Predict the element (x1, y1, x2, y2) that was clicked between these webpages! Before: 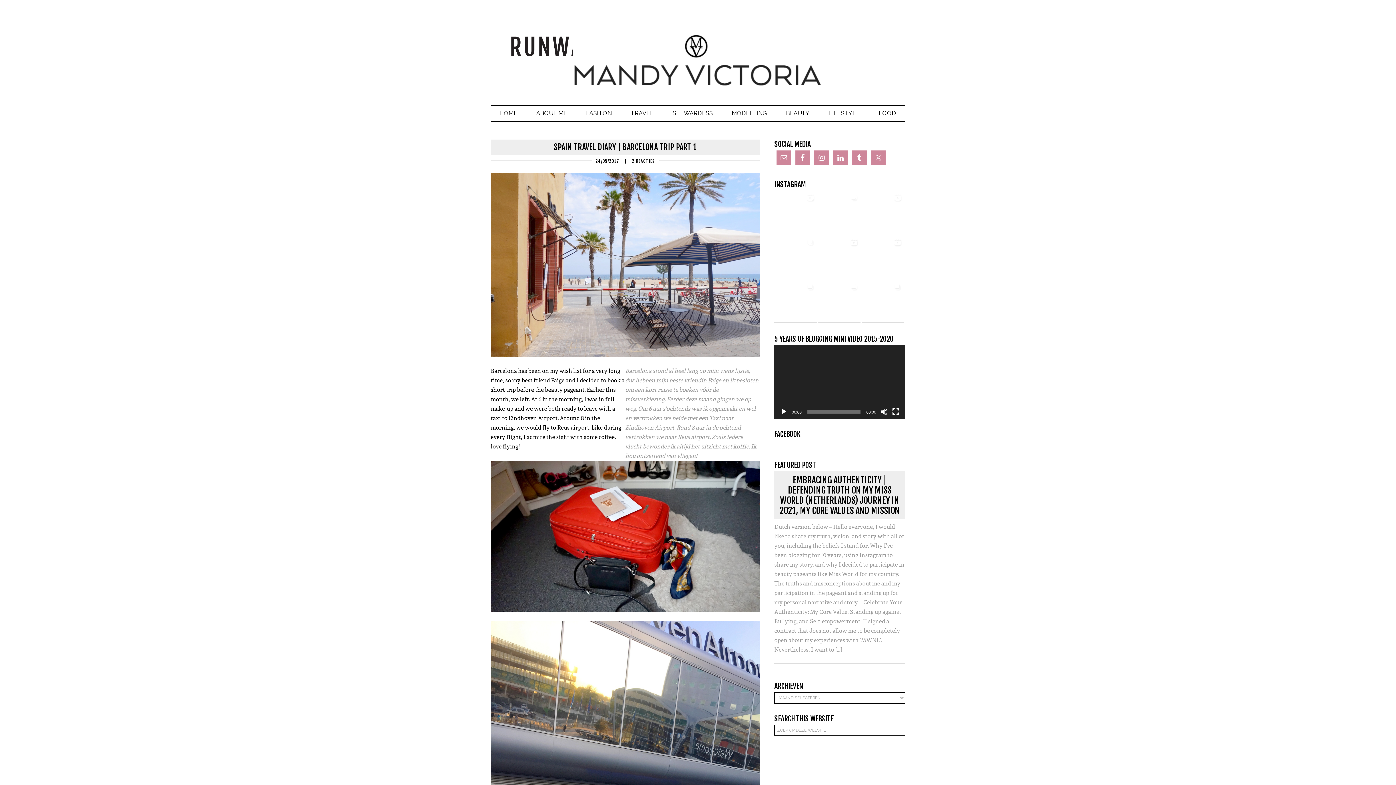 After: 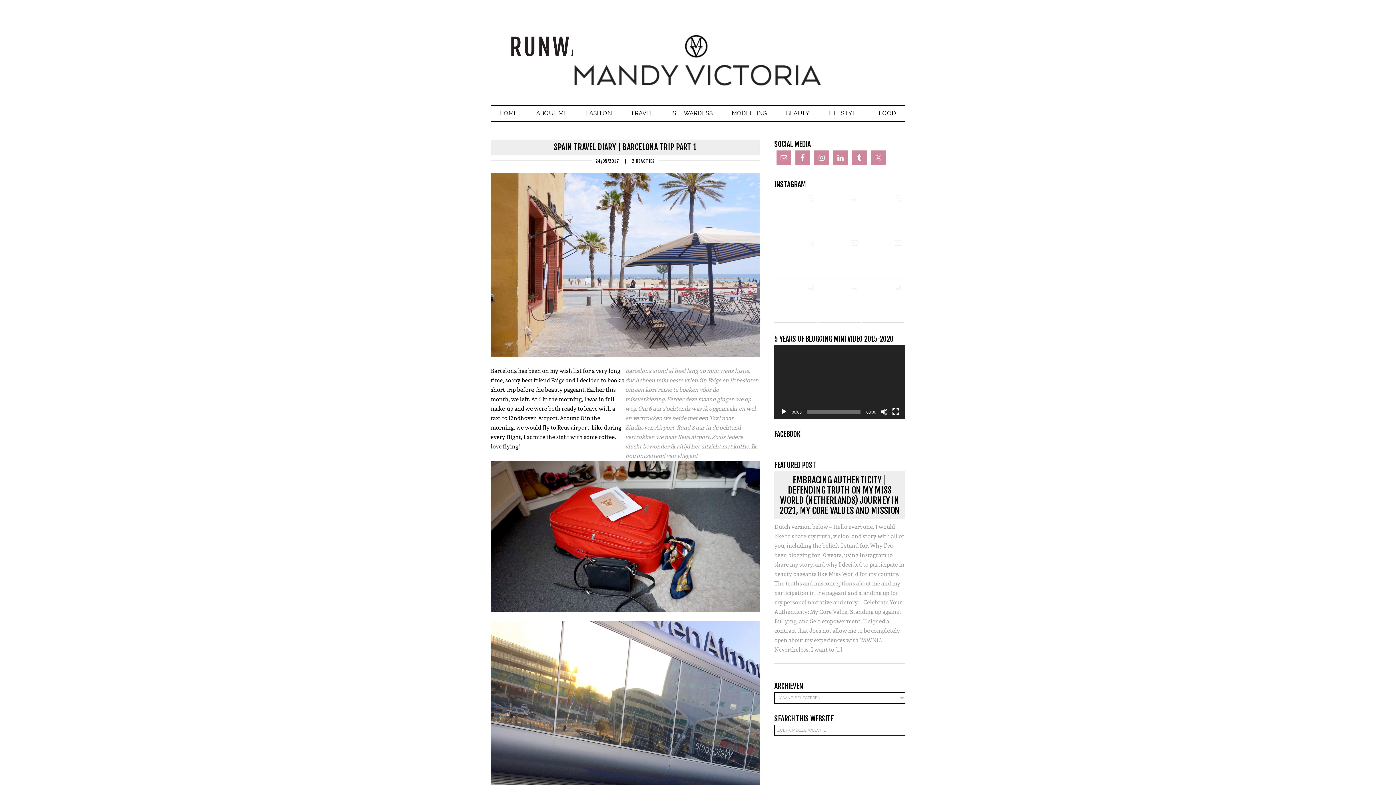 Action: bbox: (780, 408, 787, 415) label: Afspelen